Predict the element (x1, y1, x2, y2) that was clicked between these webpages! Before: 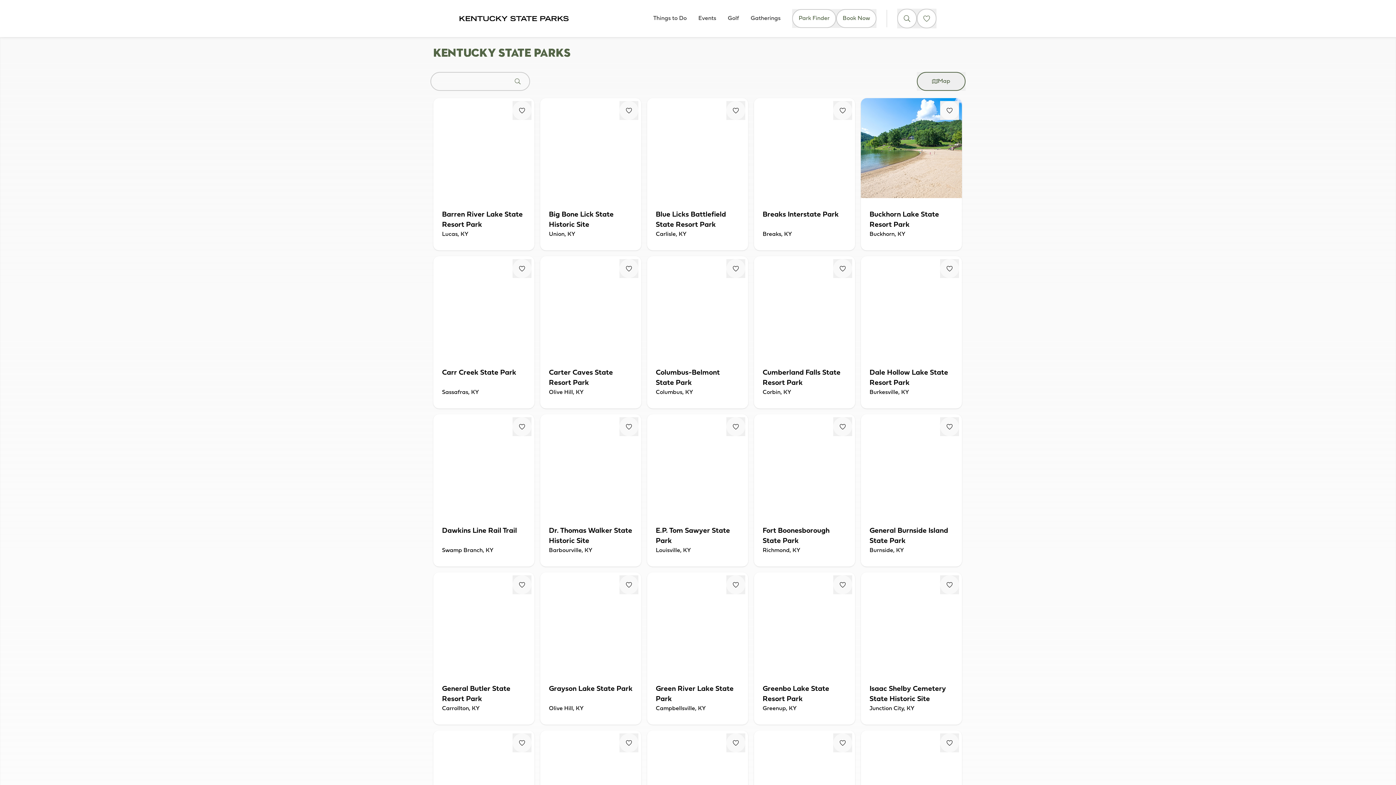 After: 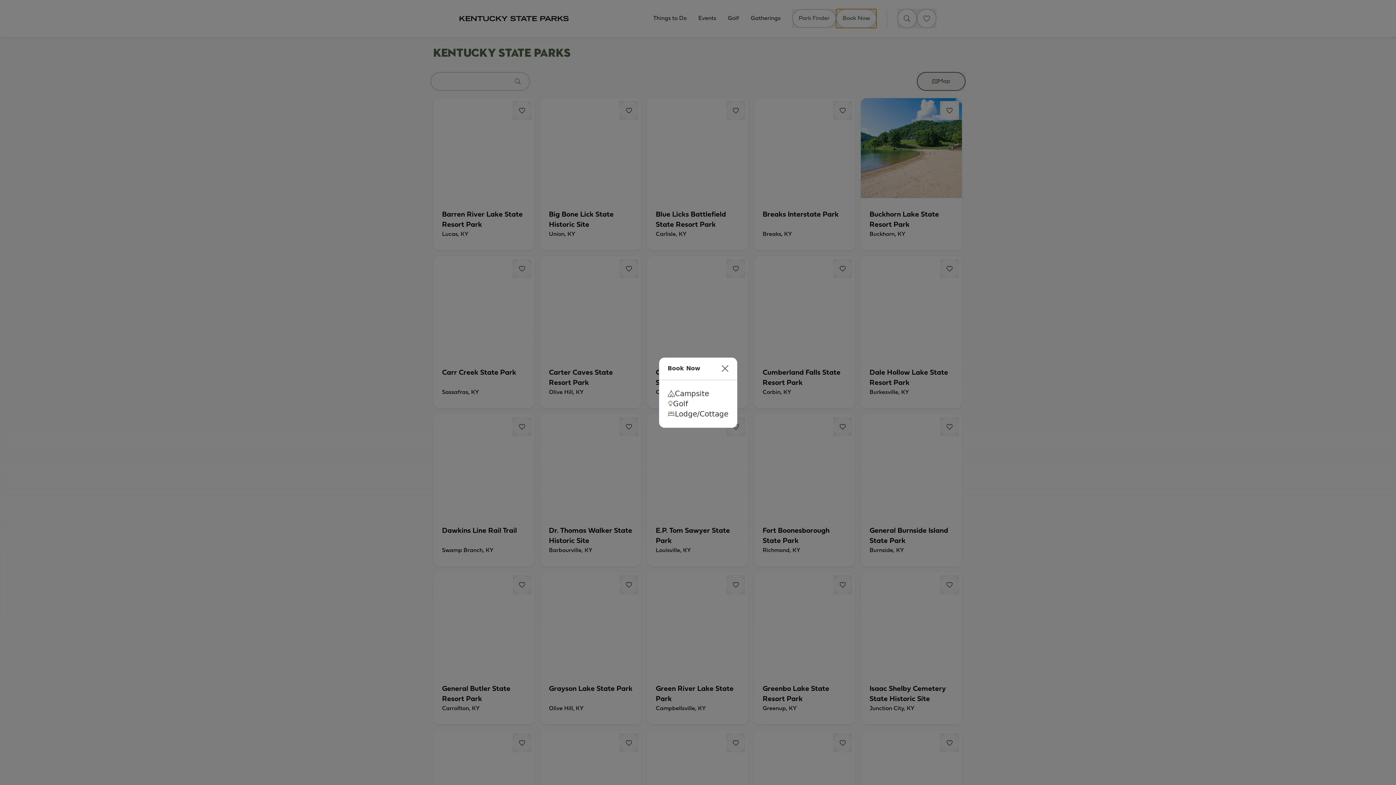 Action: label: Book Now bbox: (836, 9, 876, 28)